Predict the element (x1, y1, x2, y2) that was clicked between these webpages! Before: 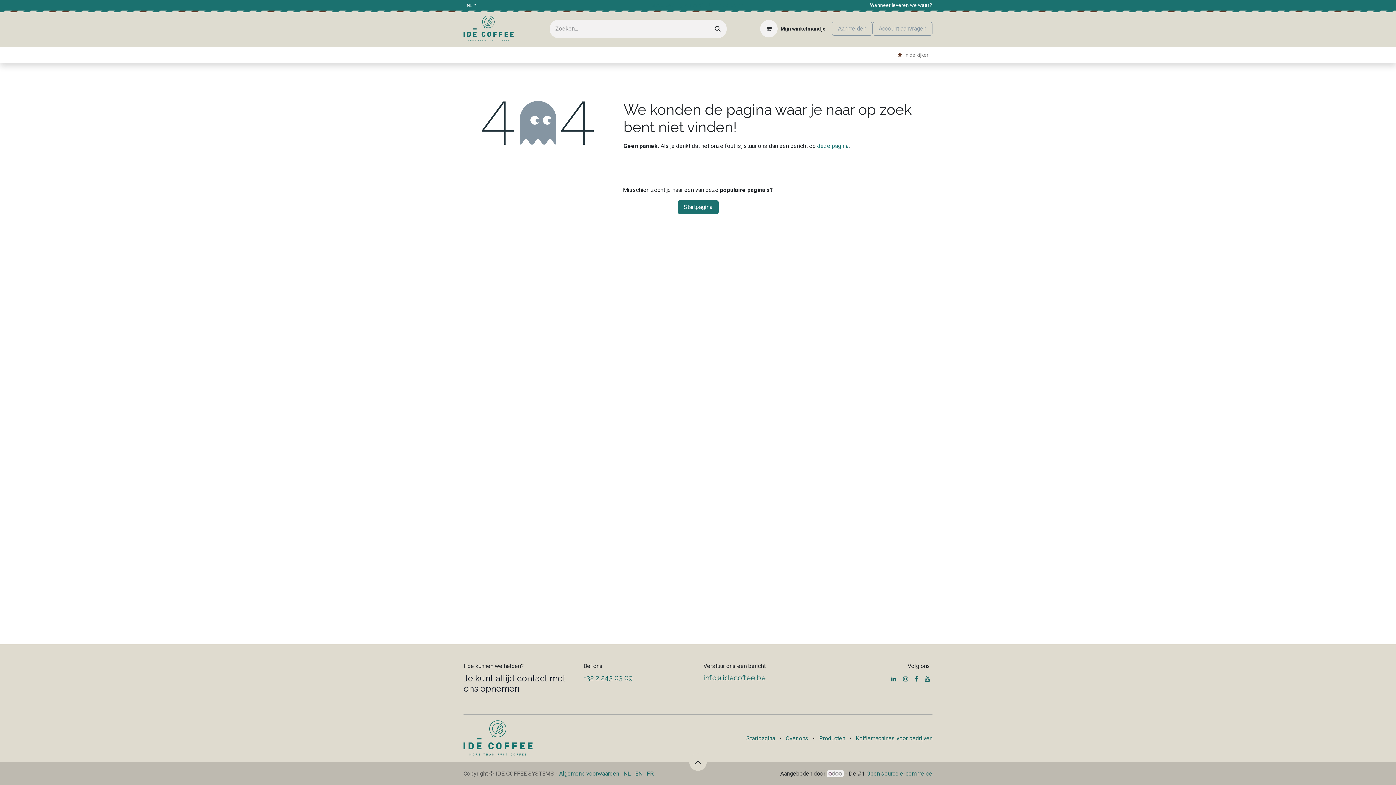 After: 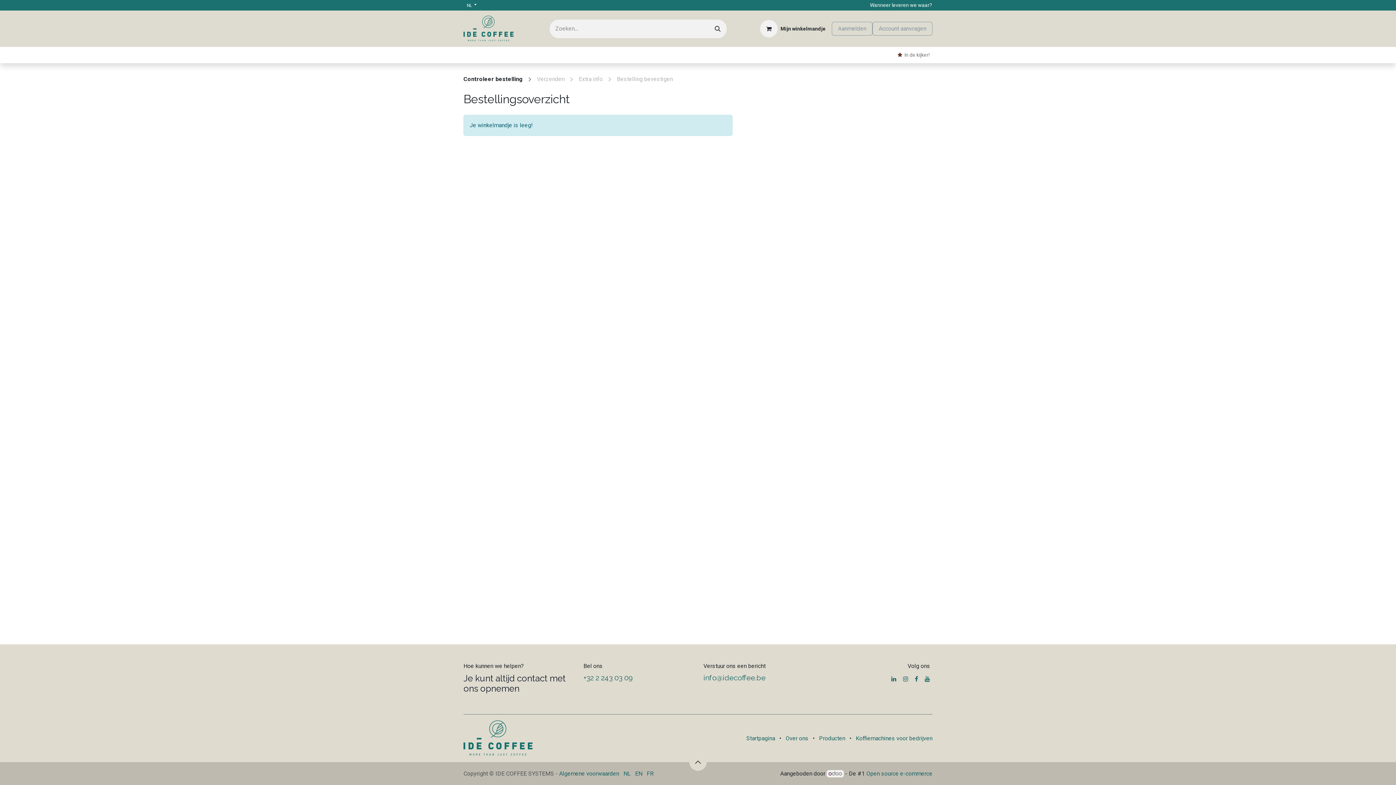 Action: bbox: (754, 17, 832, 40) label: eCommerce winkelmandje